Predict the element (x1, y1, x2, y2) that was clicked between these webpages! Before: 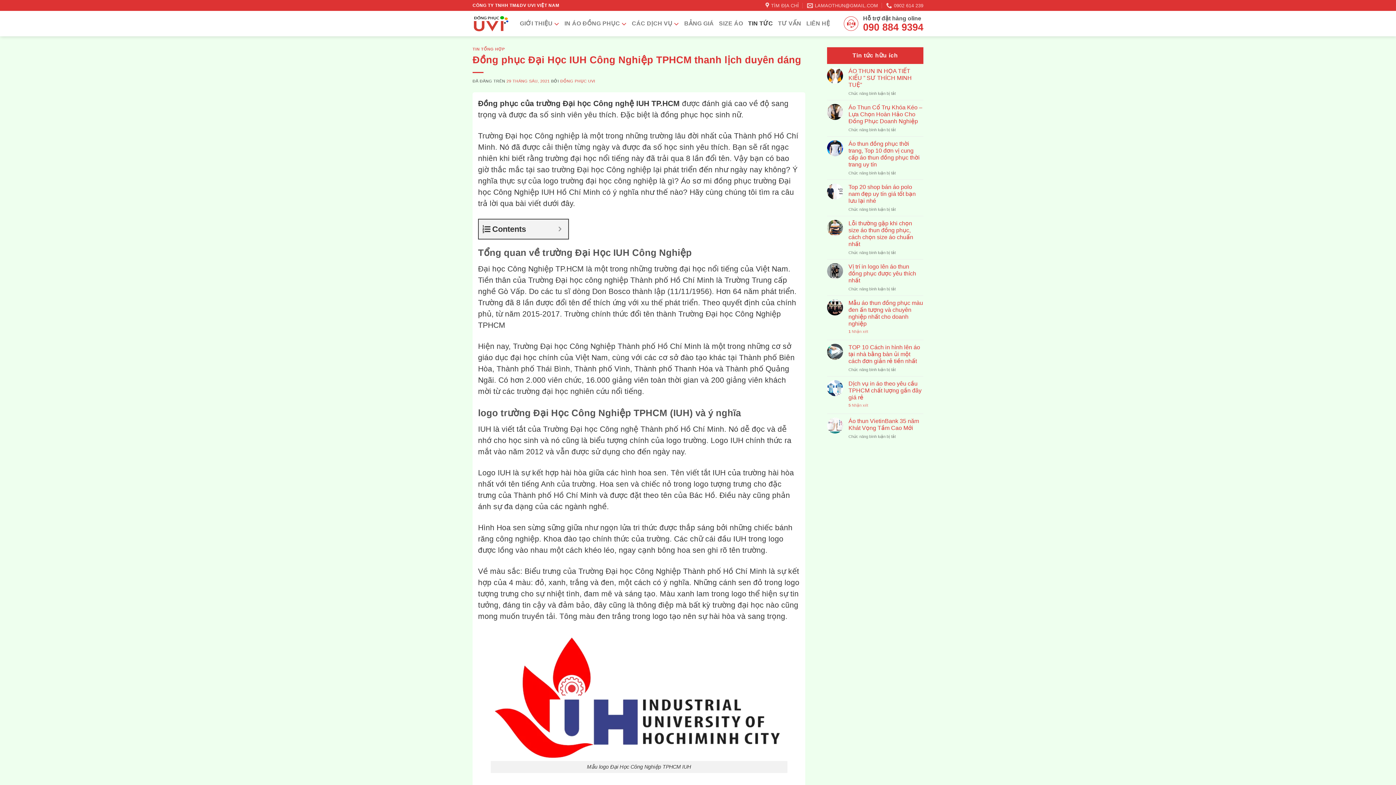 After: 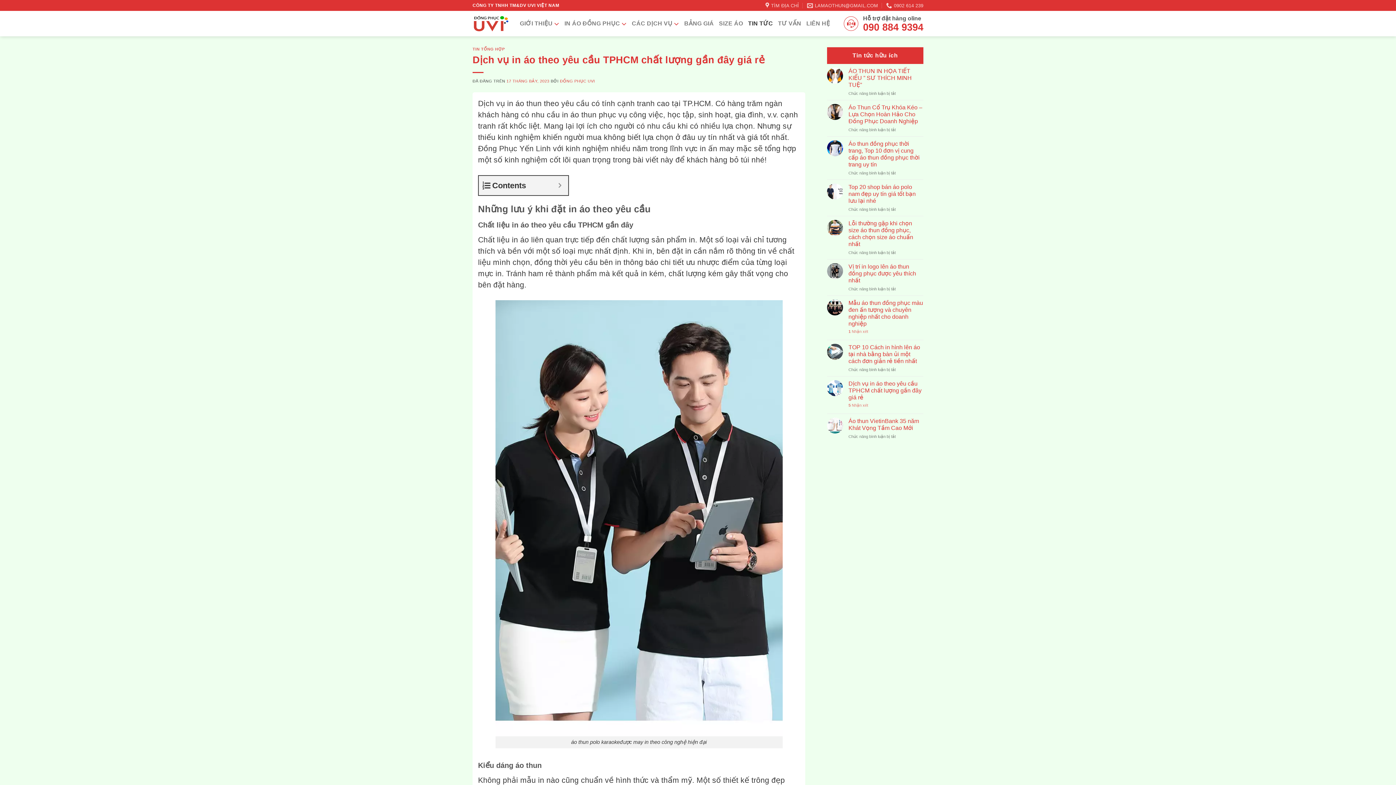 Action: label: 5 Nhận xét bbox: (848, 403, 923, 408)